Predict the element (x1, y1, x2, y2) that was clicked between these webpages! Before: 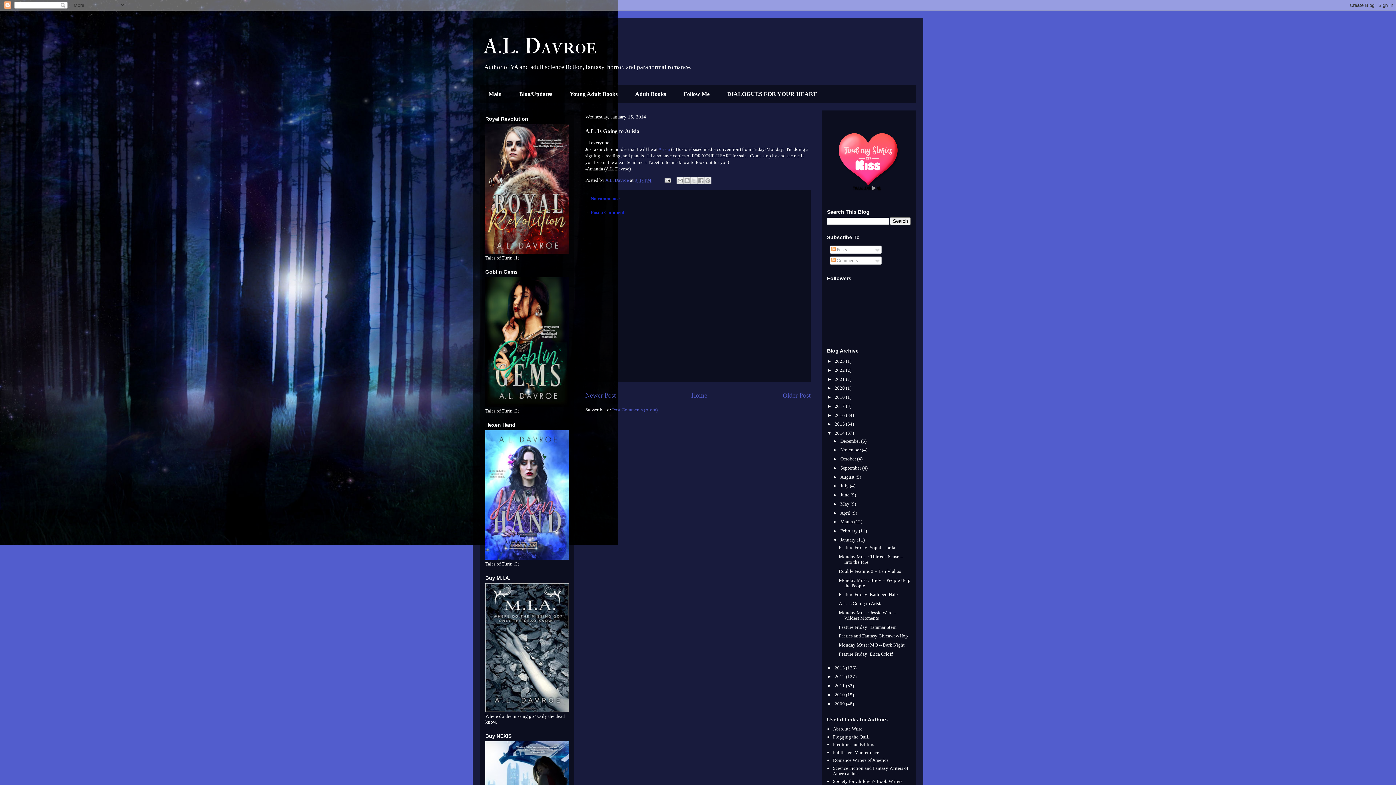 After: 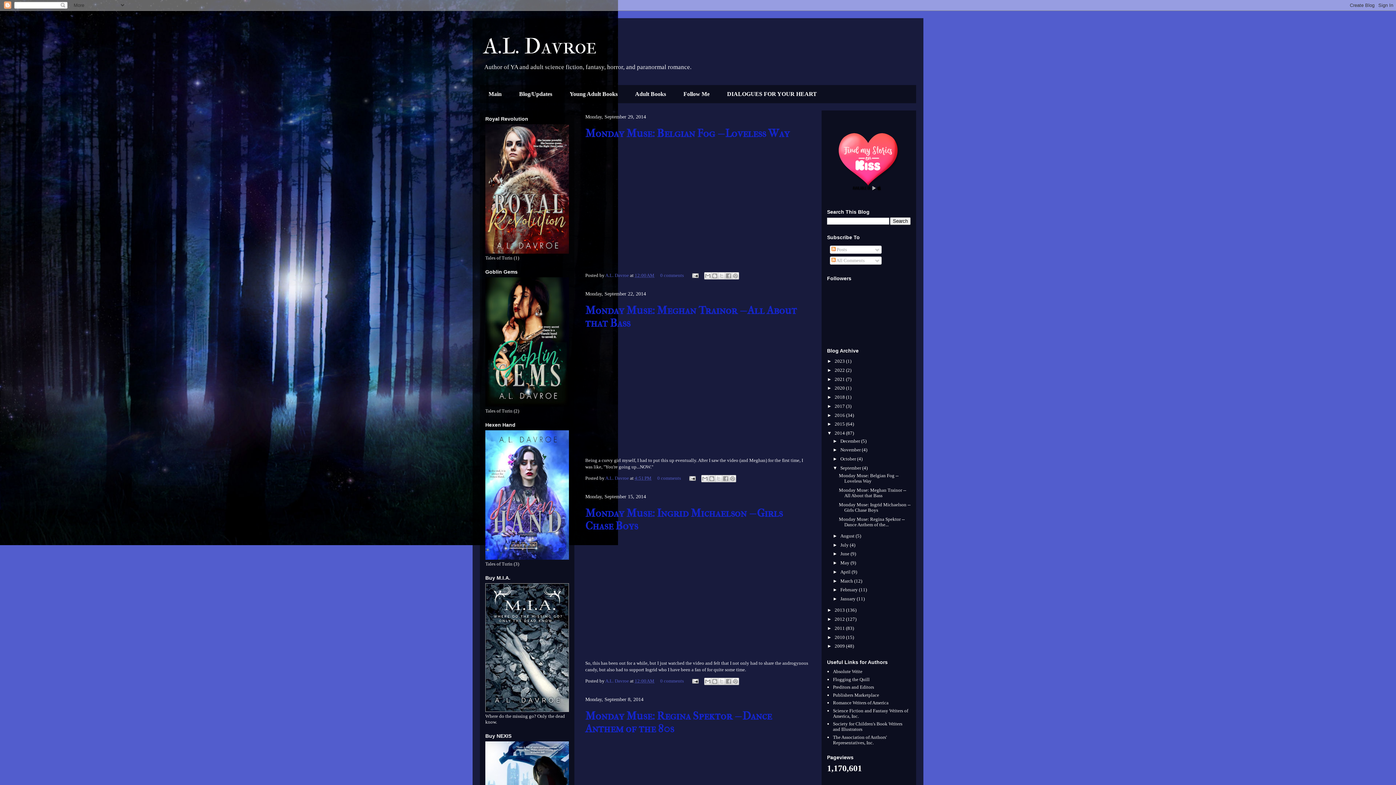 Action: bbox: (840, 465, 862, 470) label: September 